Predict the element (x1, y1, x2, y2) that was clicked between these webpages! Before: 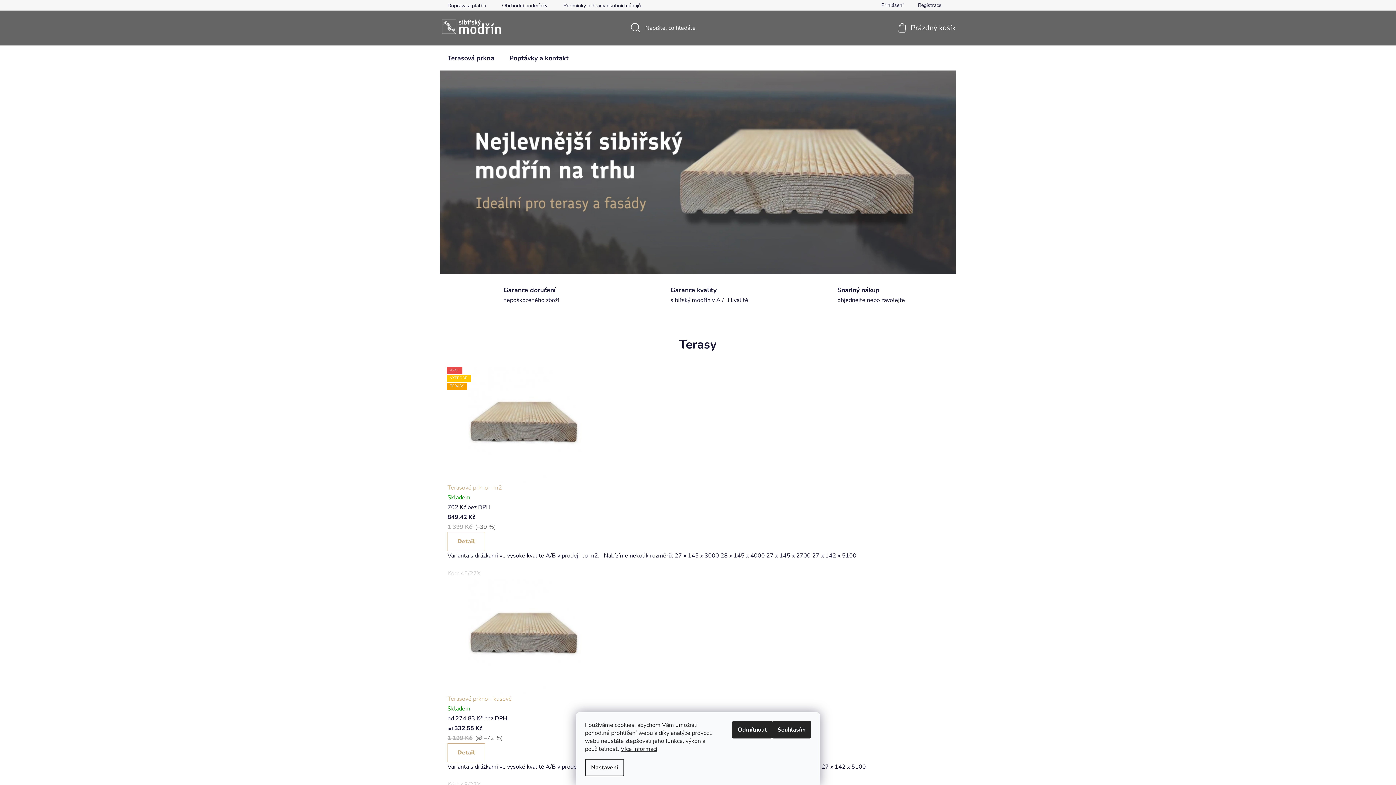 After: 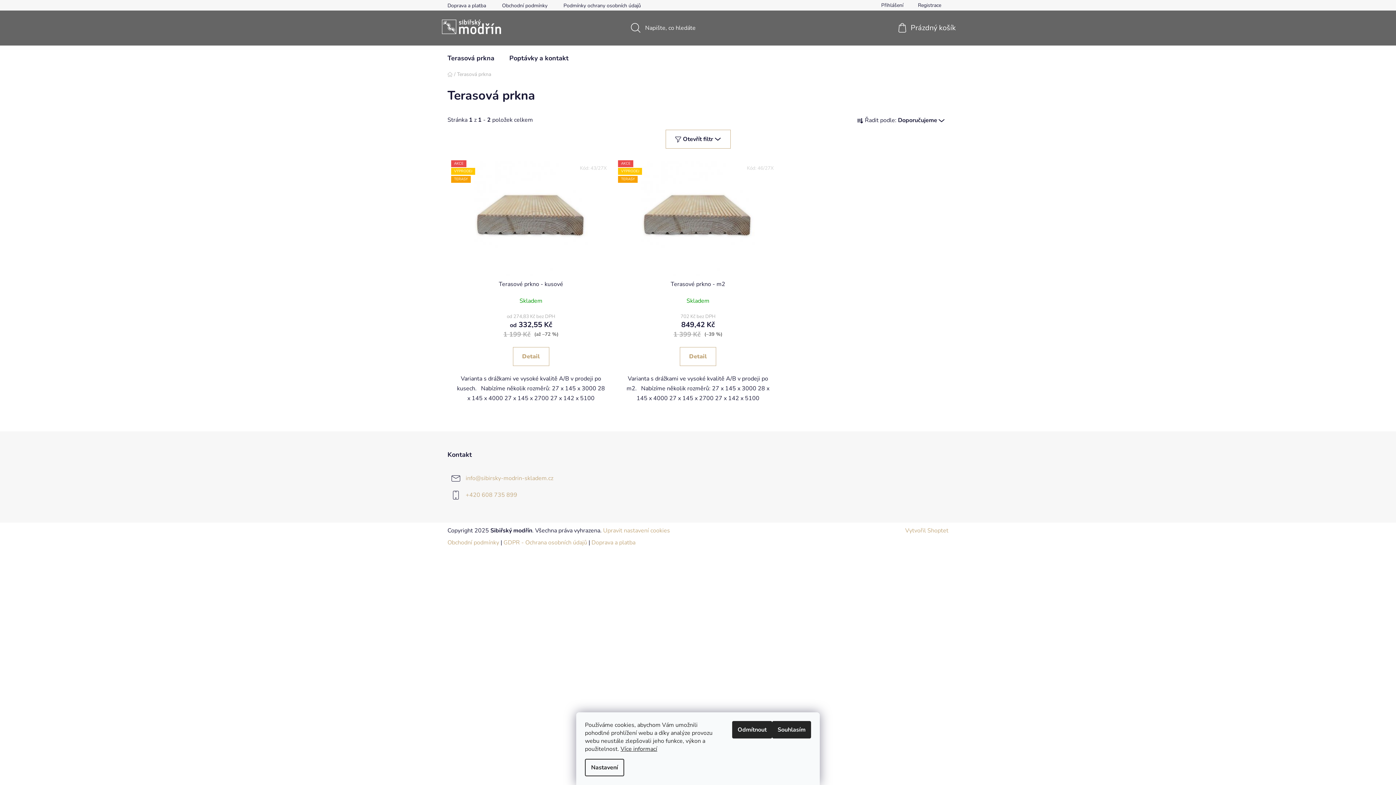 Action: bbox: (440, 45, 501, 70) label: Terasová prkna